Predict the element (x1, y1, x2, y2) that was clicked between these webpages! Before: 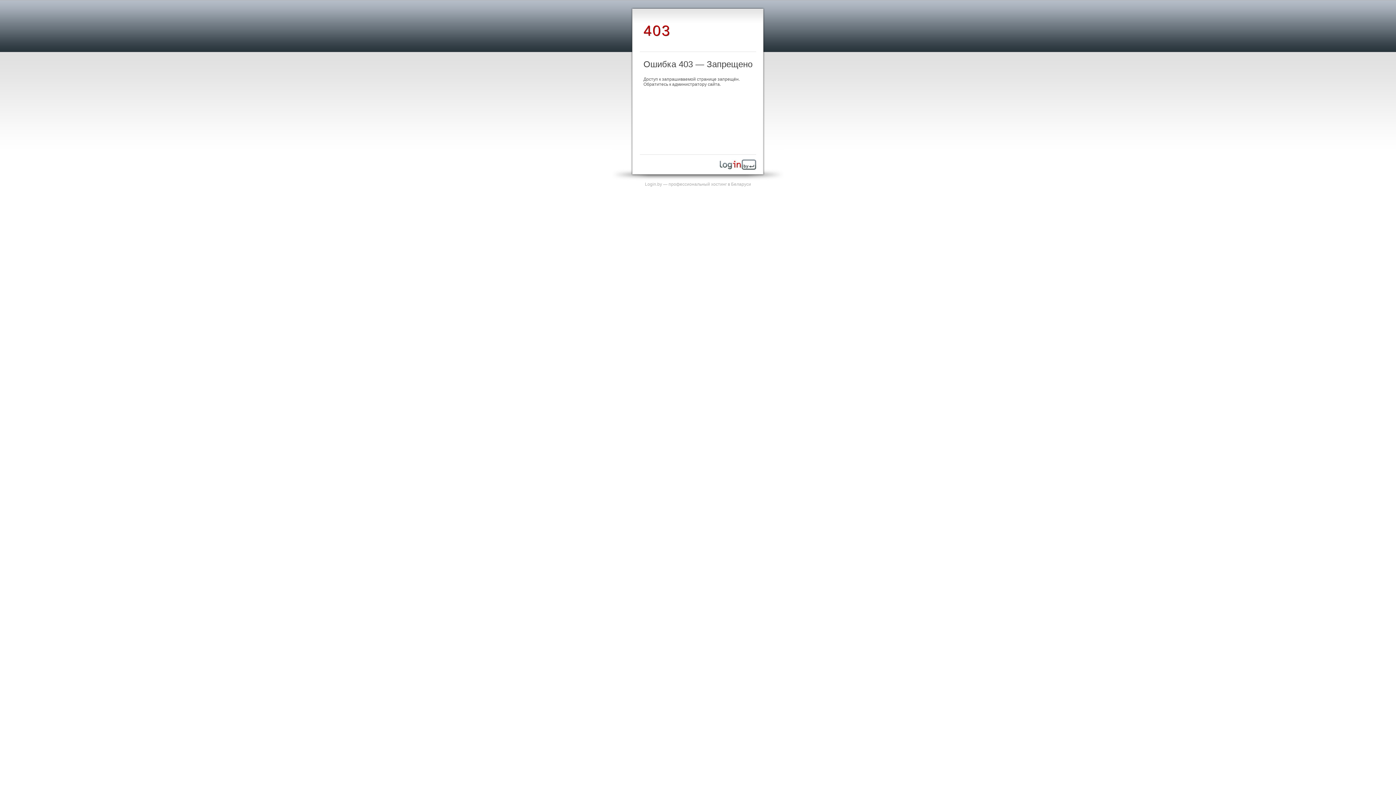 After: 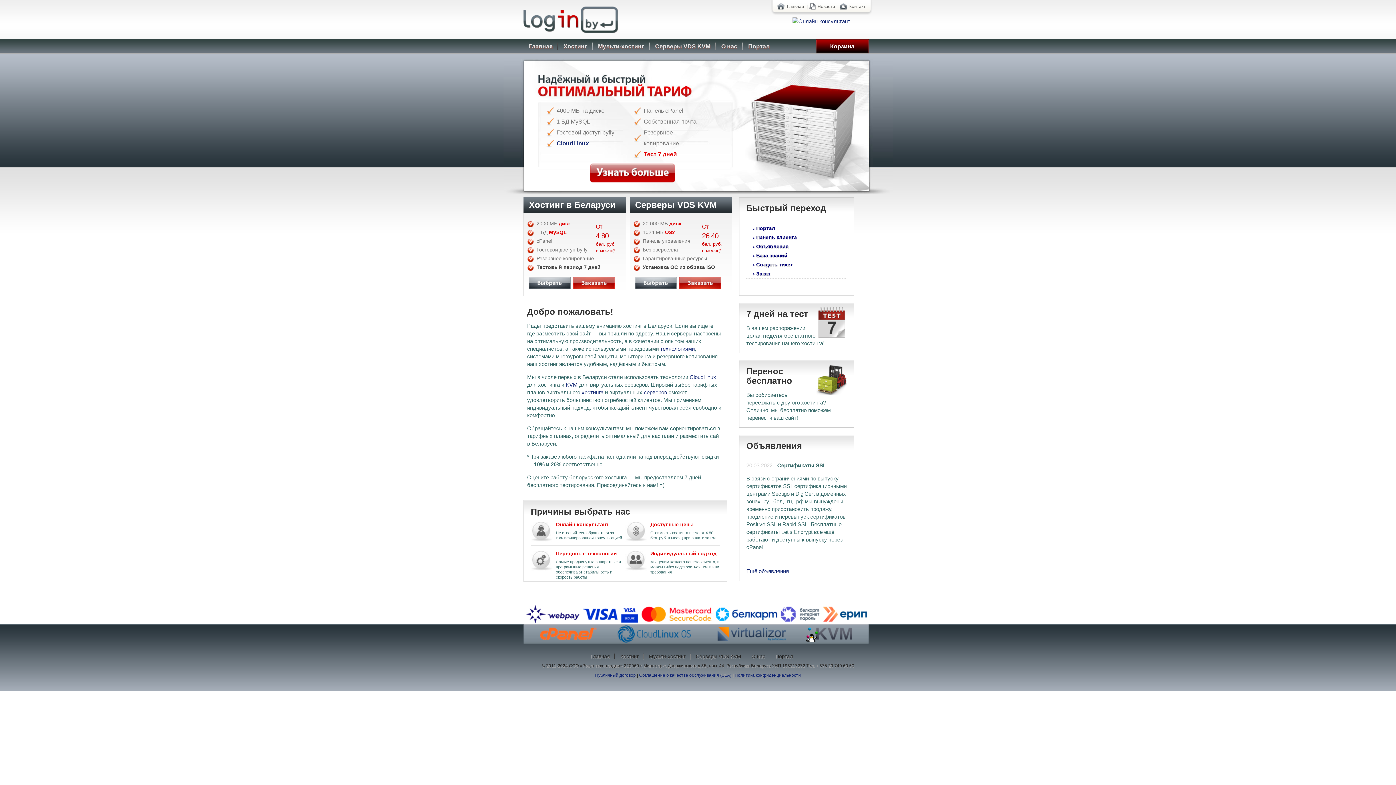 Action: bbox: (720, 165, 756, 170)